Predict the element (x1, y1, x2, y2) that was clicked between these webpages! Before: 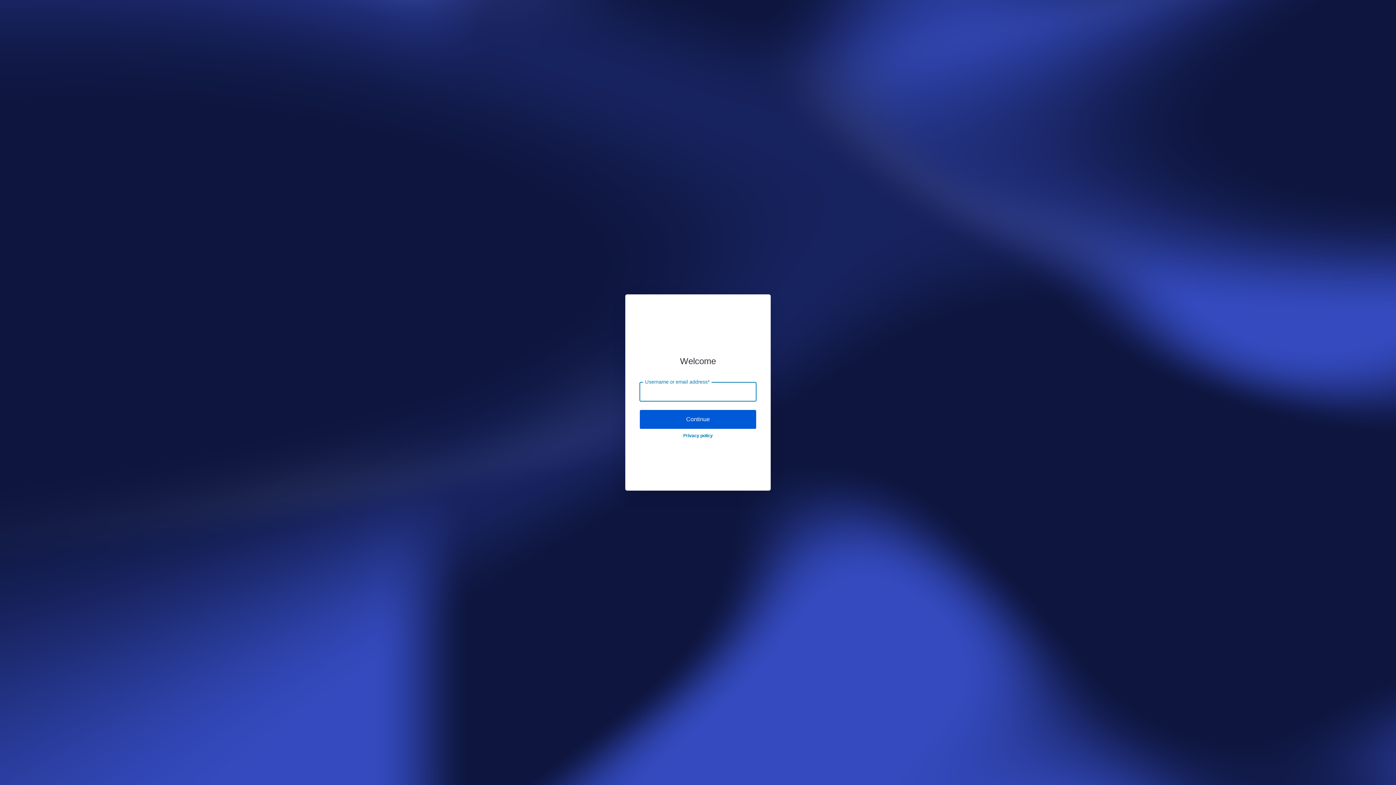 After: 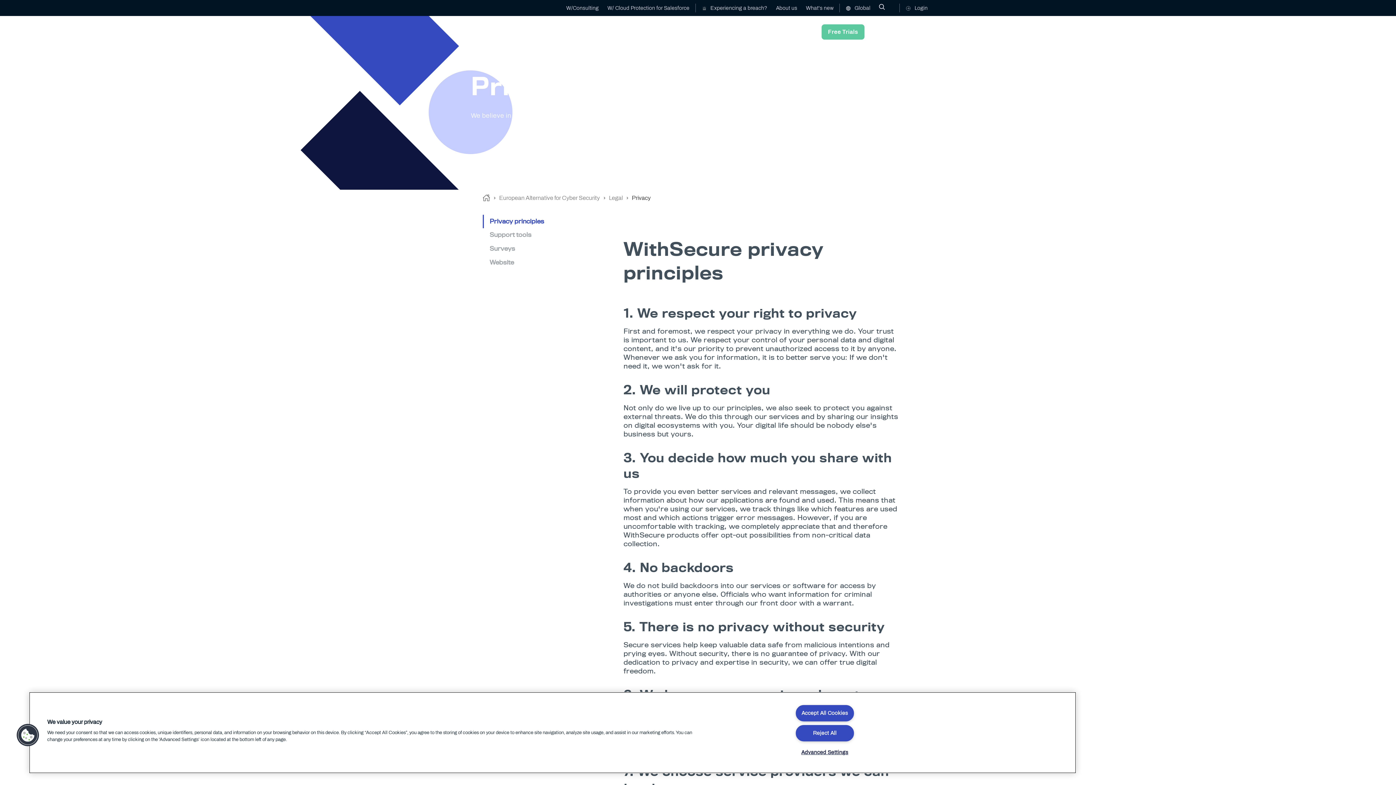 Action: bbox: (683, 433, 712, 438) label: Privacy policy